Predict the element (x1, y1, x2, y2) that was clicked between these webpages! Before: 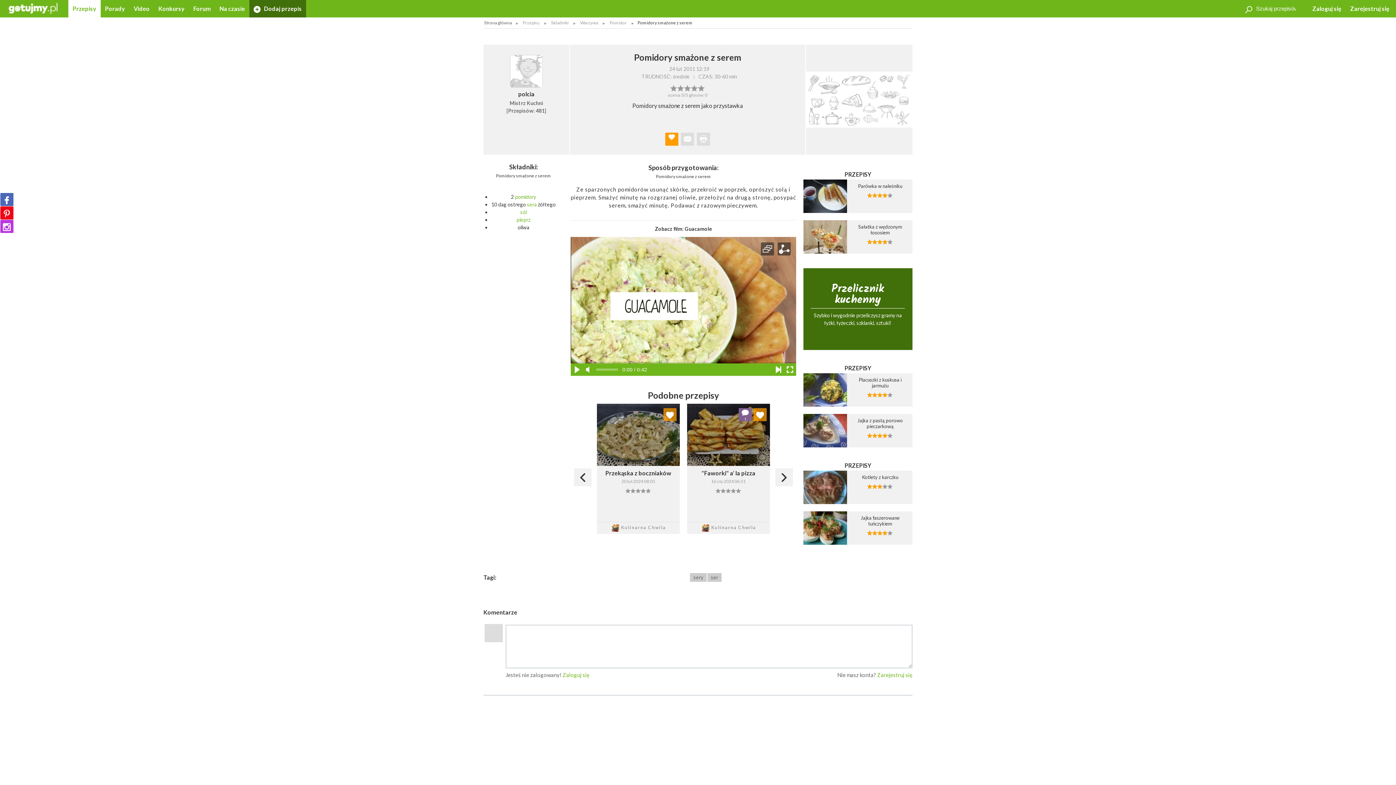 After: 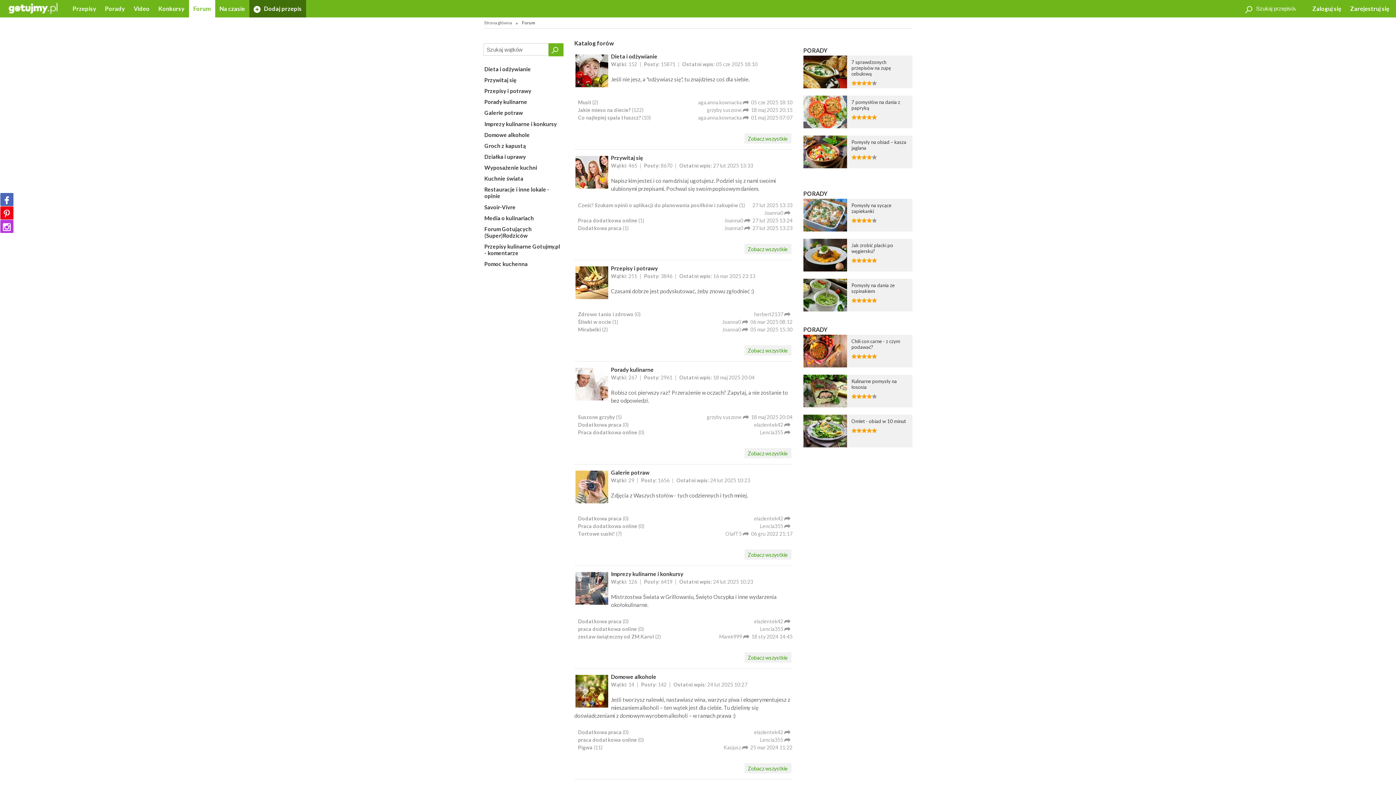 Action: bbox: (189, 0, 215, 17) label: Forum